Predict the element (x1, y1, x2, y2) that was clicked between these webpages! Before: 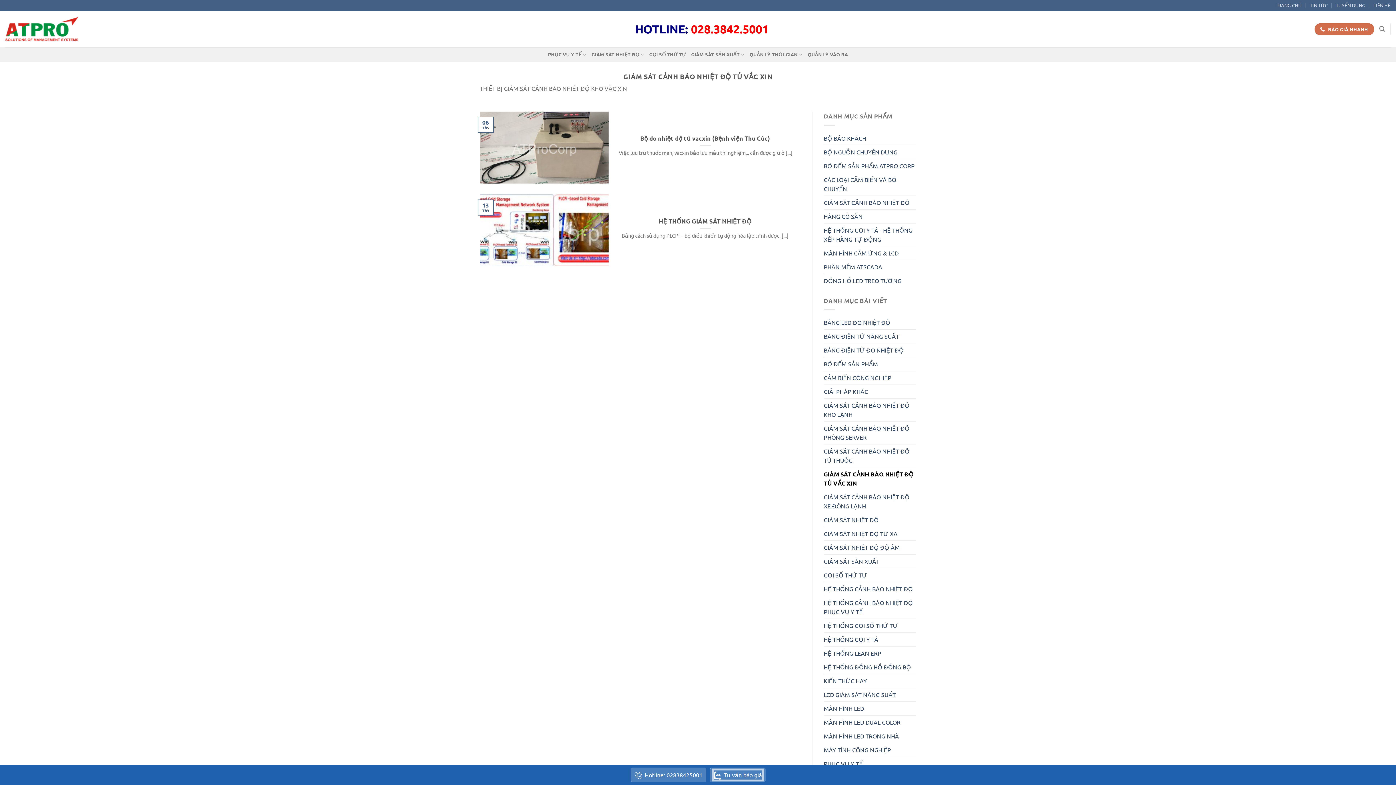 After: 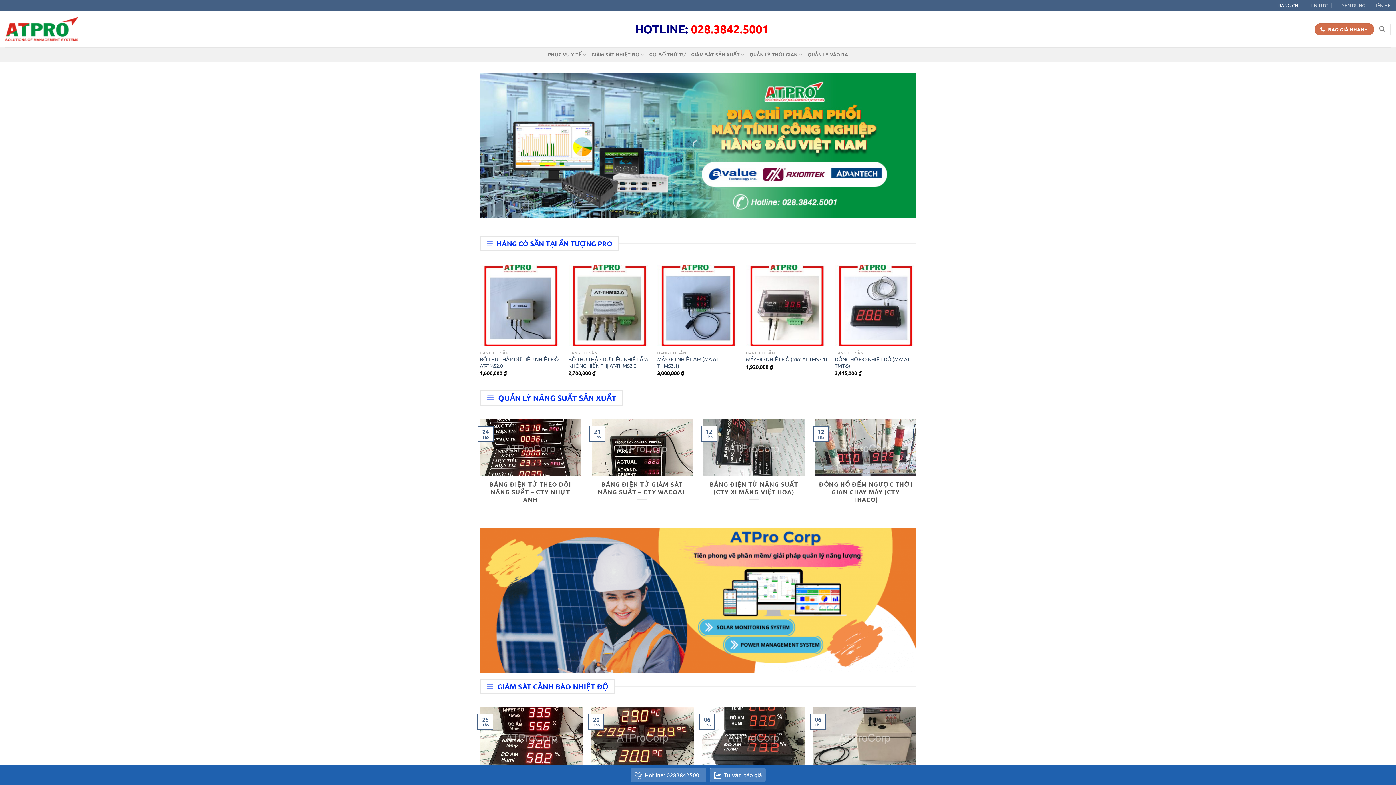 Action: label: TRANG CHỦ bbox: (1275, 0, 1302, 10)